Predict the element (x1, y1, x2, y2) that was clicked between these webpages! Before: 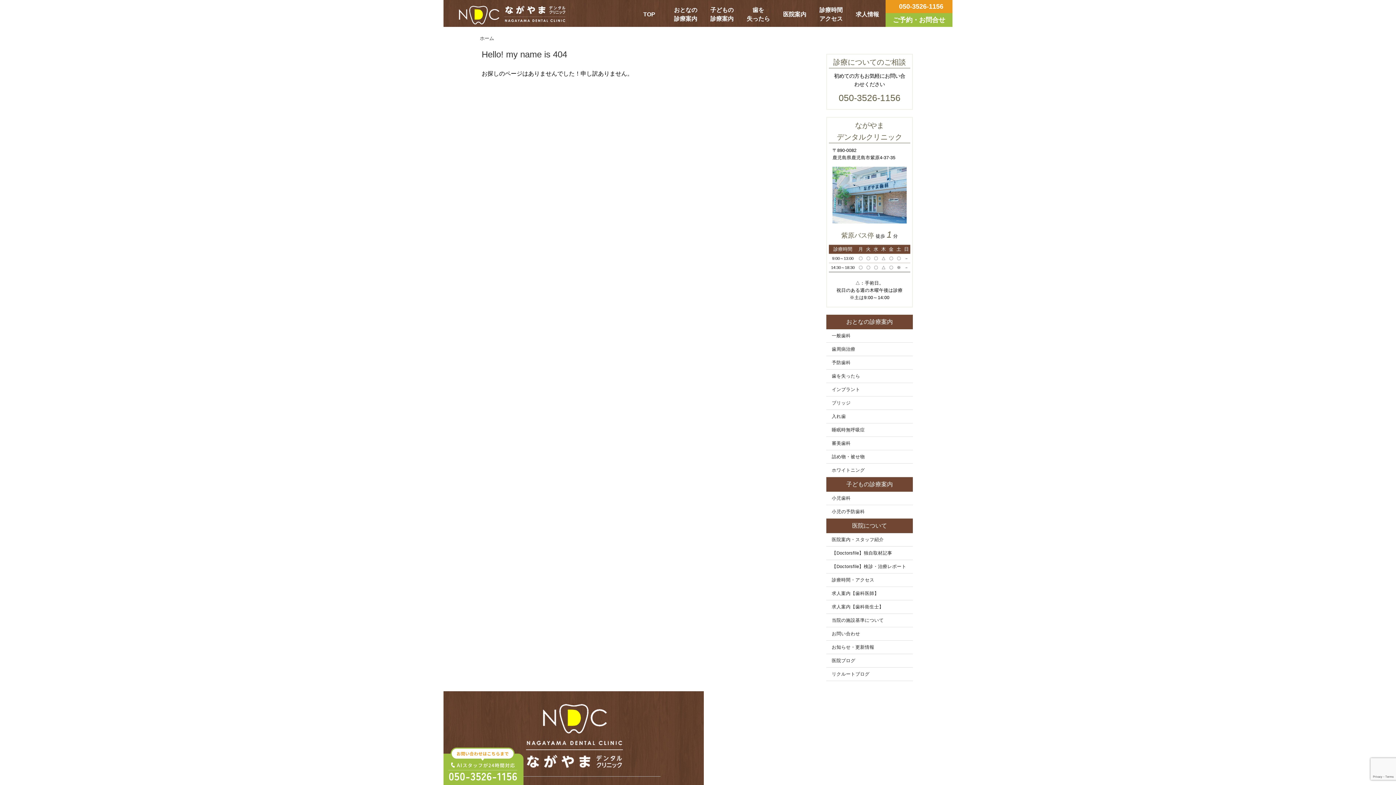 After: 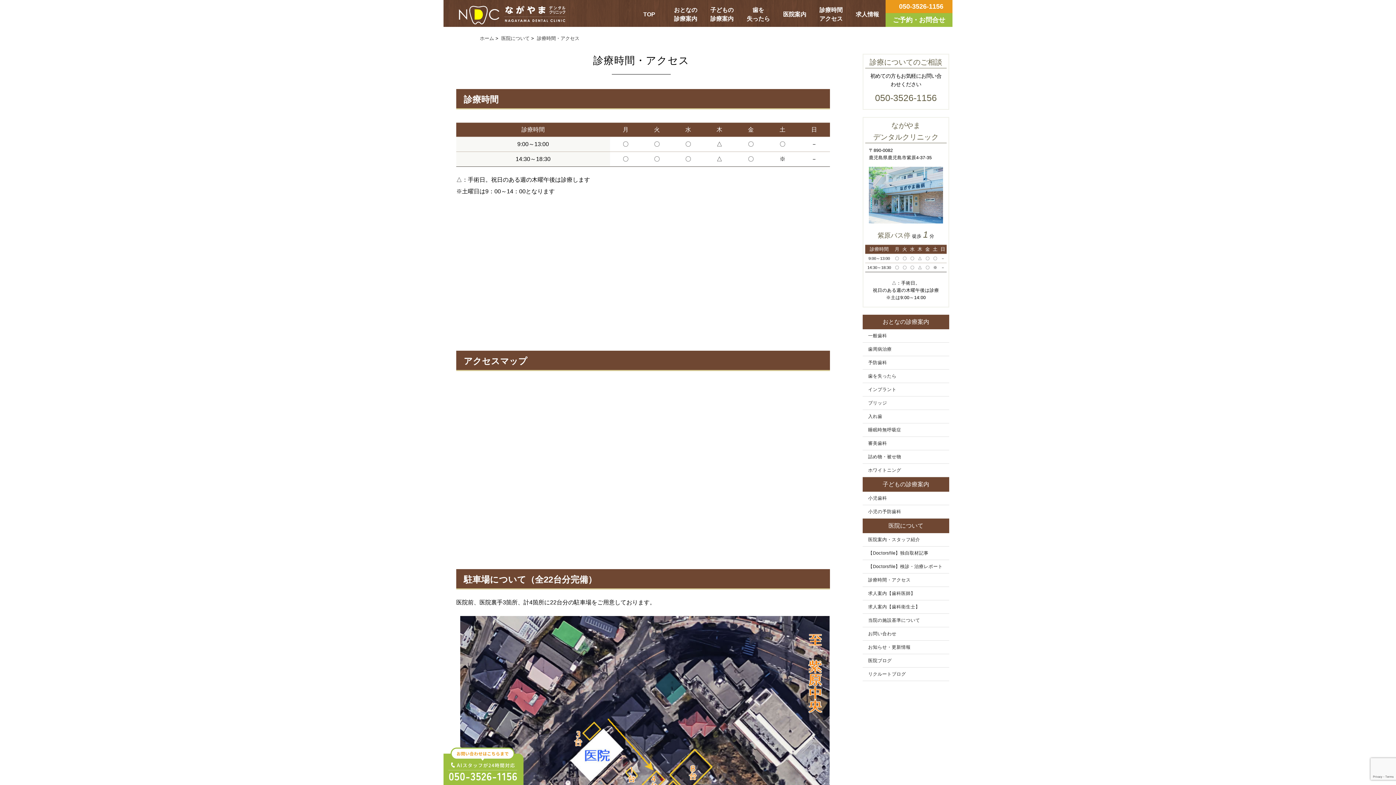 Action: label: 診療時間・アクセス bbox: (826, 573, 913, 587)